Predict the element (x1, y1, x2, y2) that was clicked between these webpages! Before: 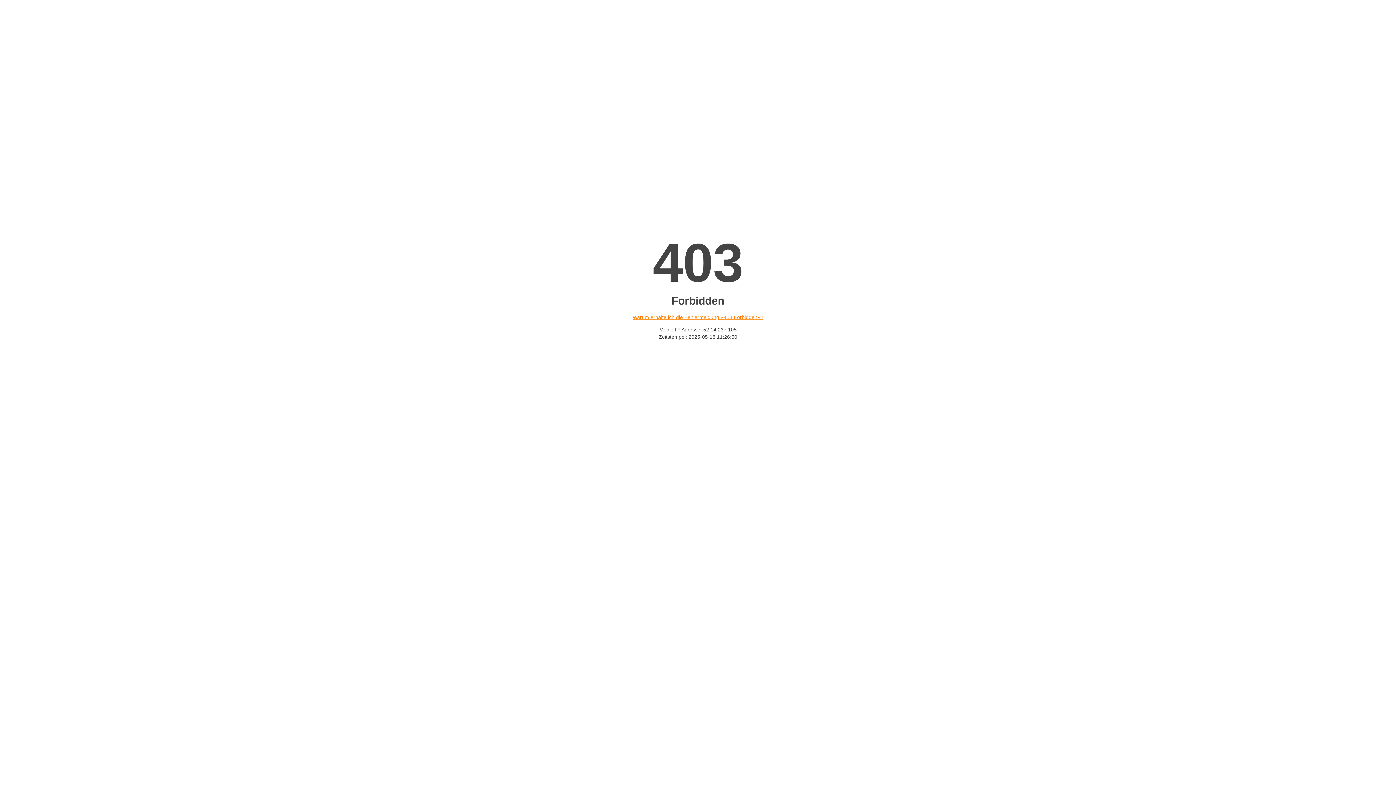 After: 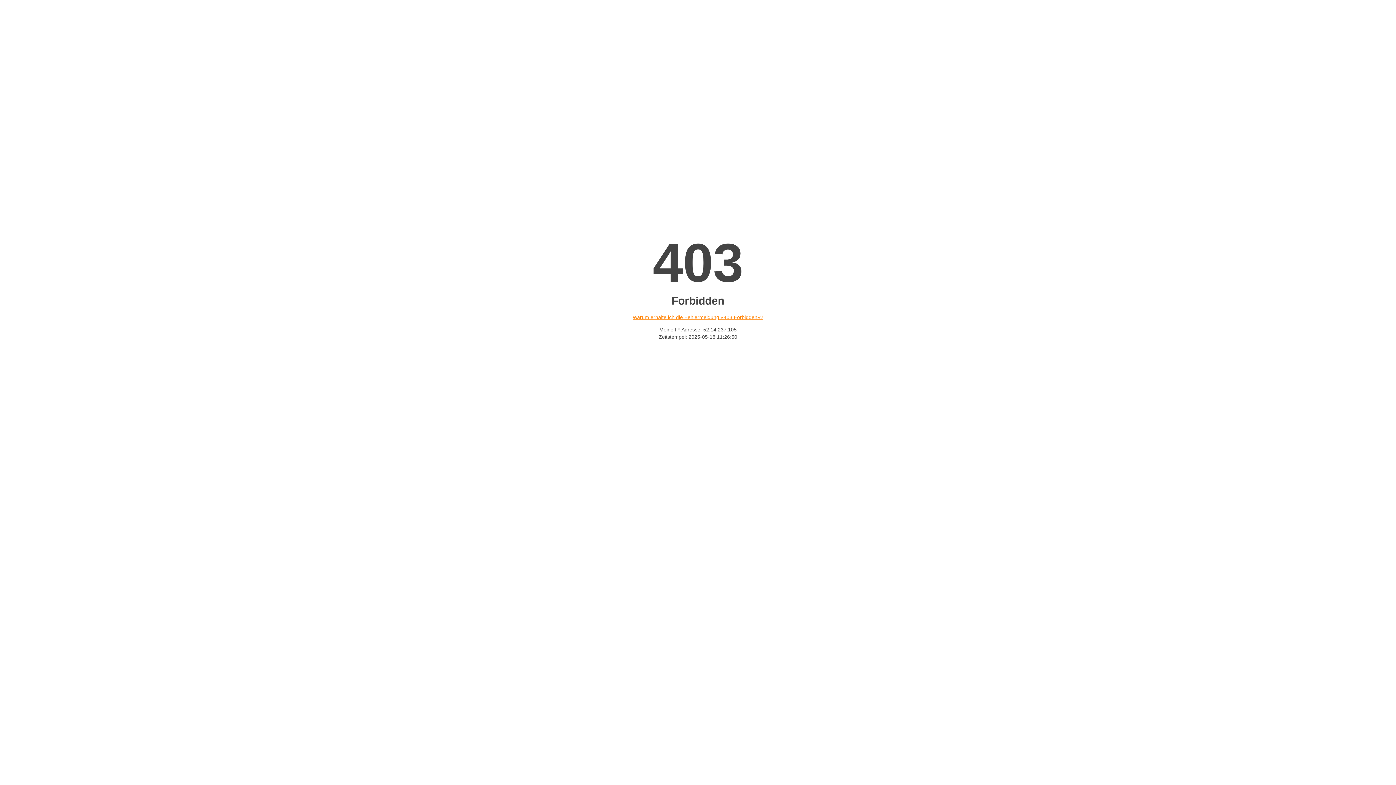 Action: label: Warum erhalte ich die Fehlermeldung «403 Forbidden»? bbox: (632, 314, 763, 320)